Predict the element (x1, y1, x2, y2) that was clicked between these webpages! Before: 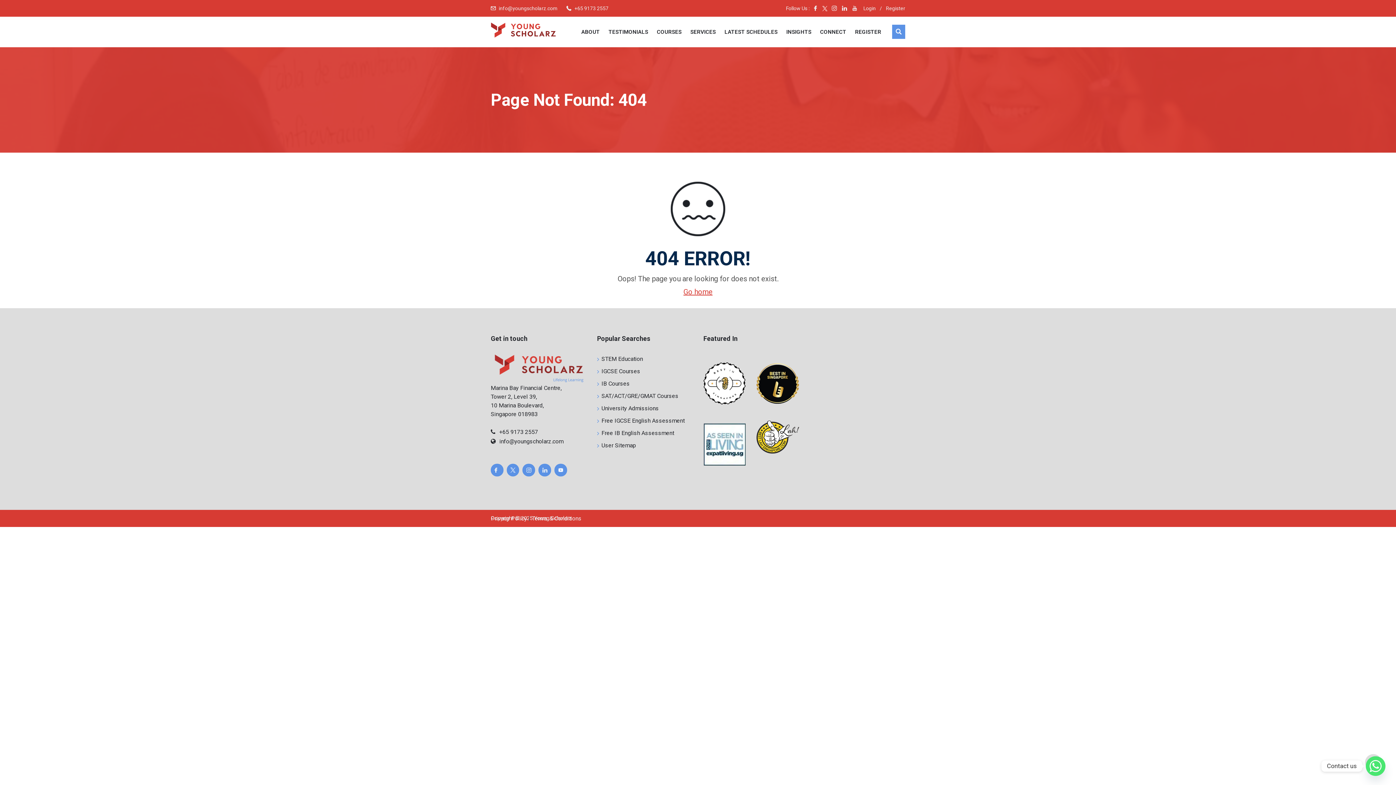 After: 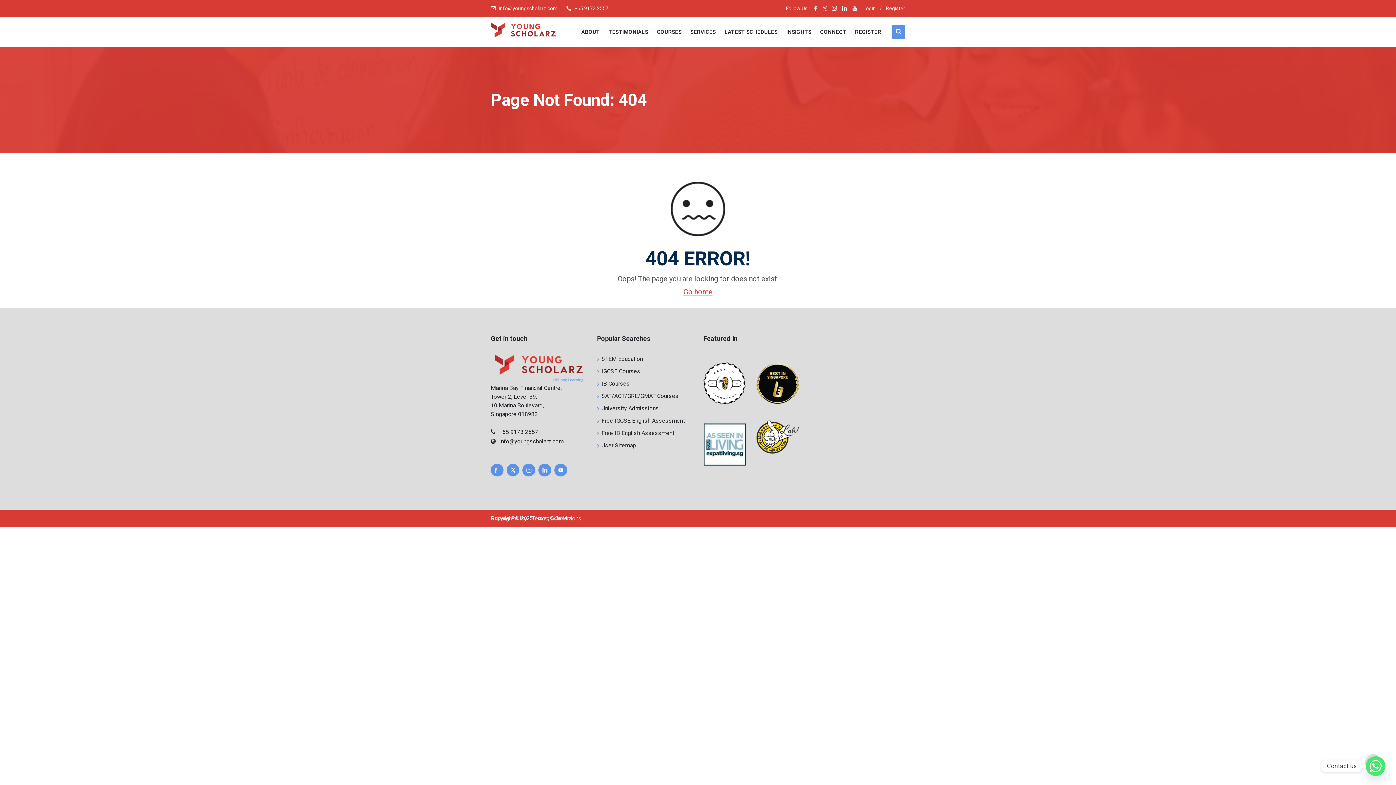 Action: bbox: (842, 5, 847, 11)